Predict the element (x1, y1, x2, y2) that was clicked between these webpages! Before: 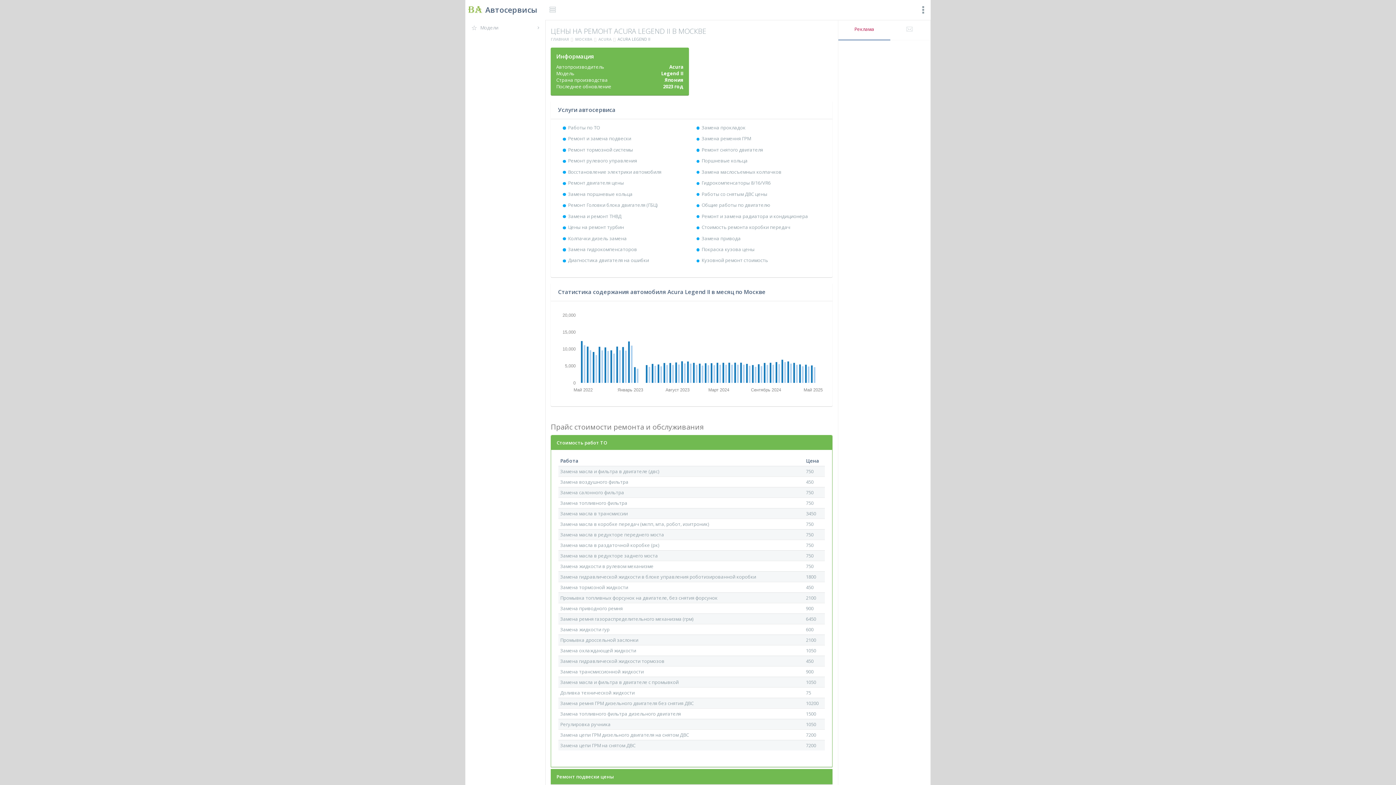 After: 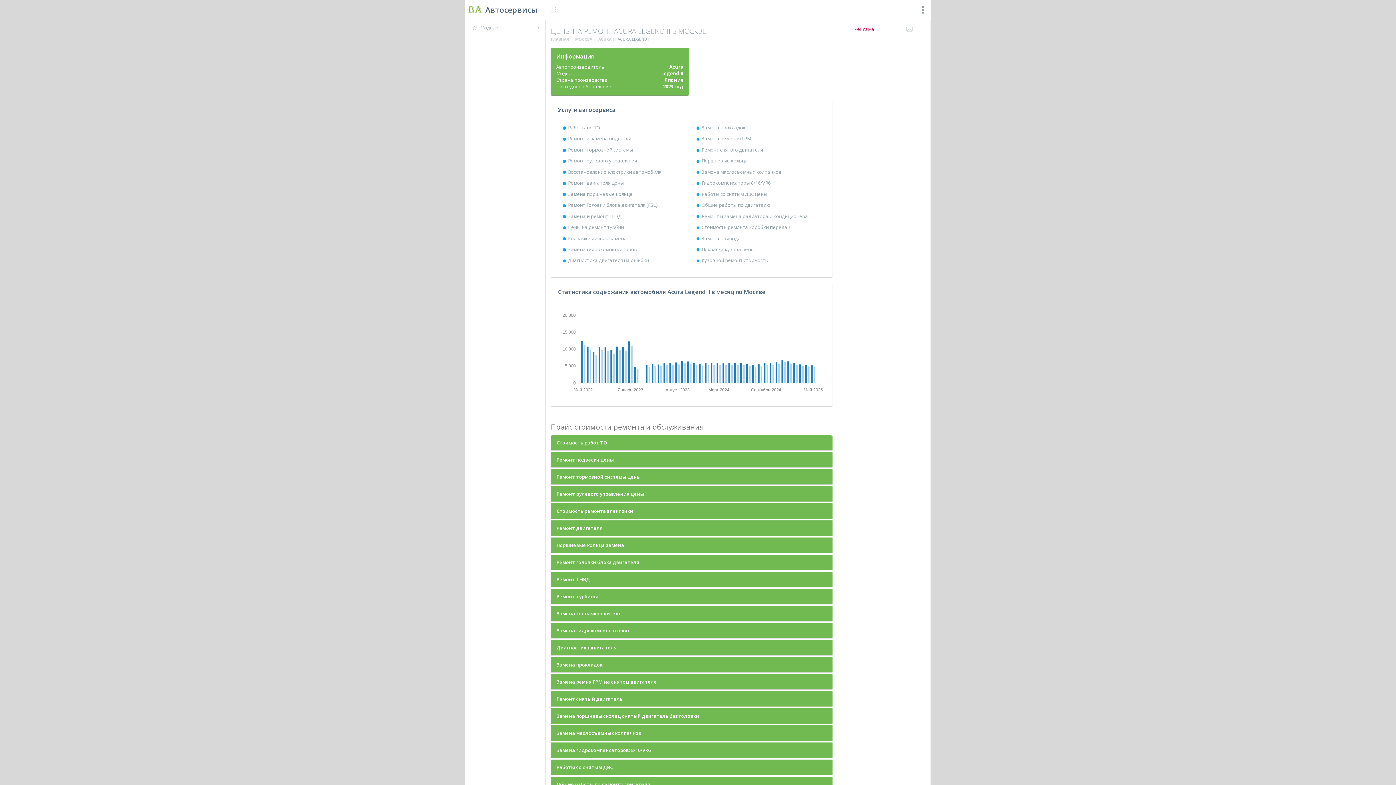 Action: label: Стоимость работ ТО bbox: (551, 435, 832, 450)